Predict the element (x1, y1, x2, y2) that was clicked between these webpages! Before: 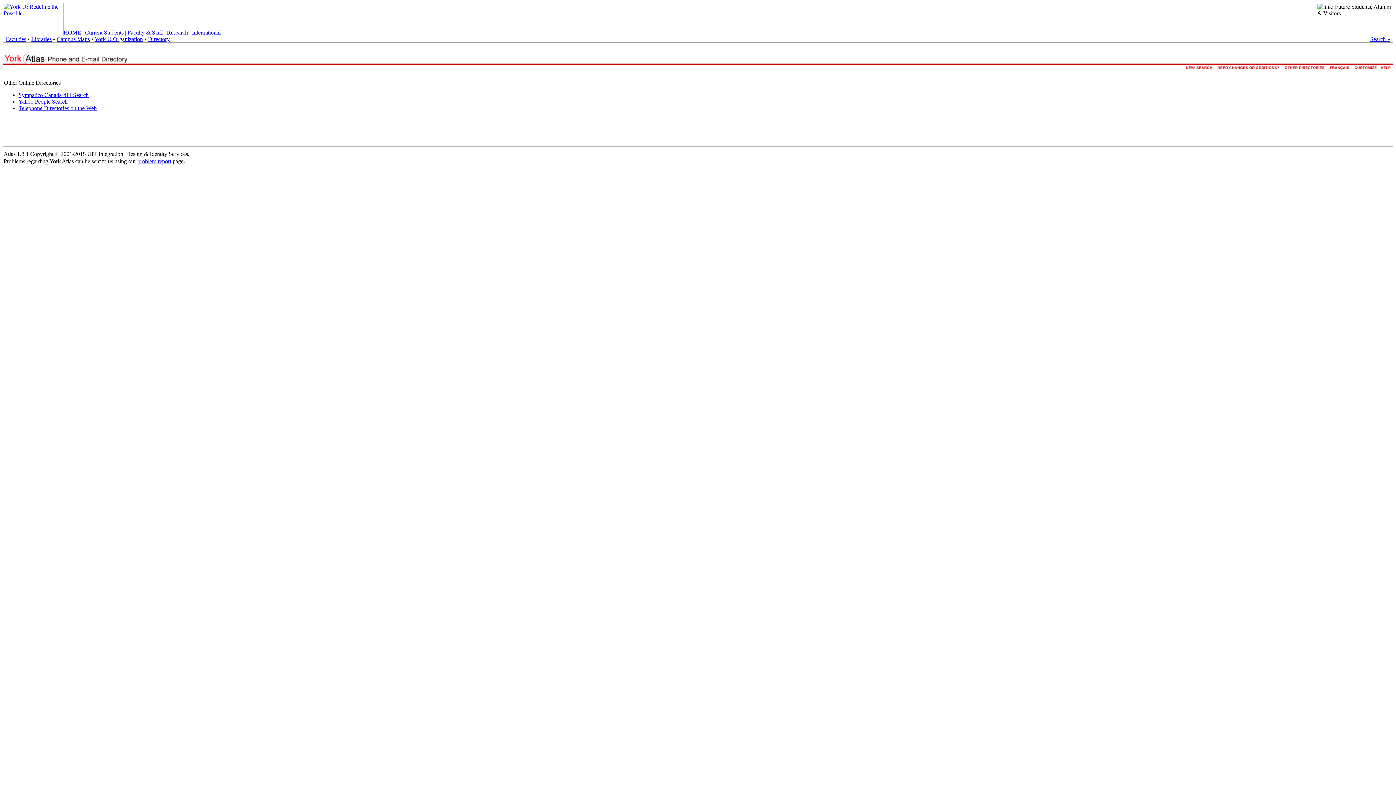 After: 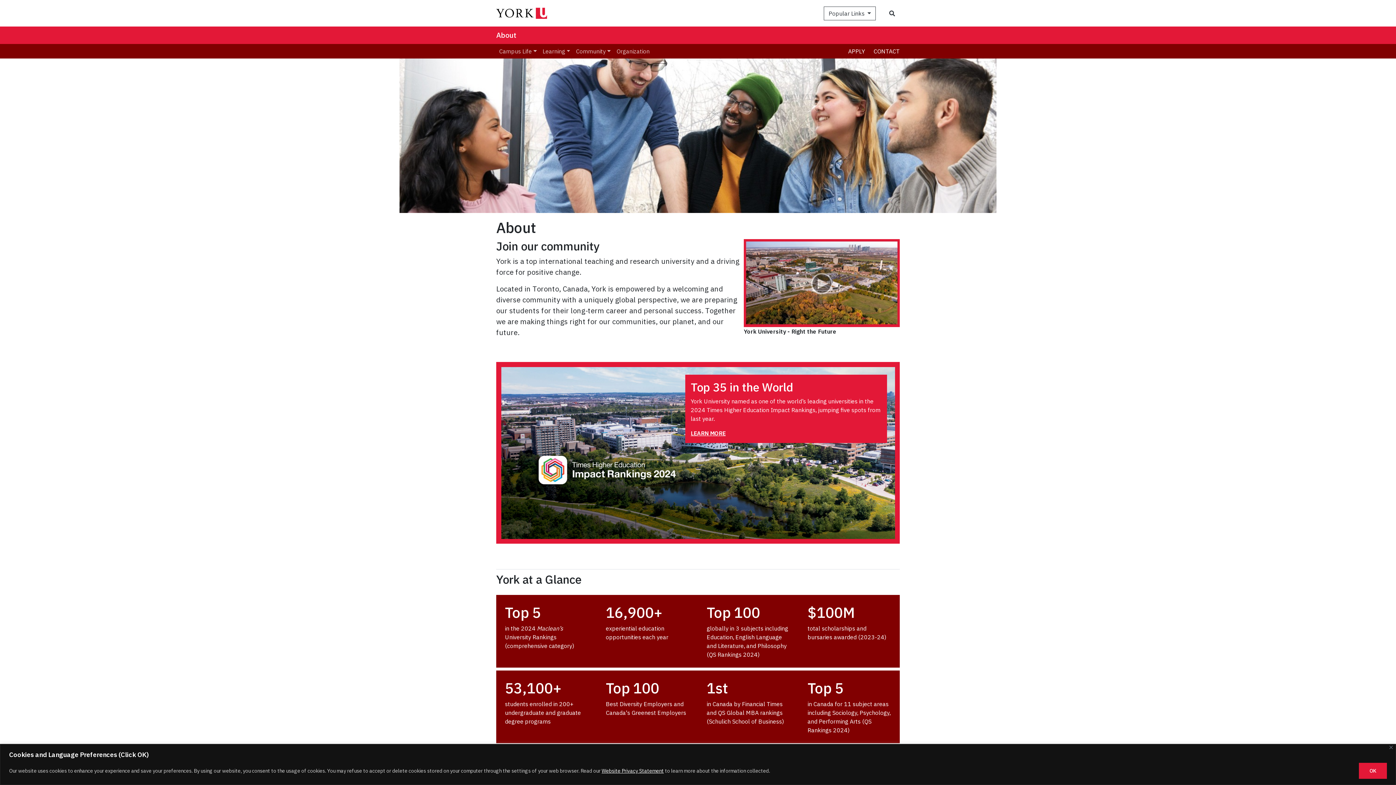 Action: bbox: (5, 36, 26, 42) label: Faculties